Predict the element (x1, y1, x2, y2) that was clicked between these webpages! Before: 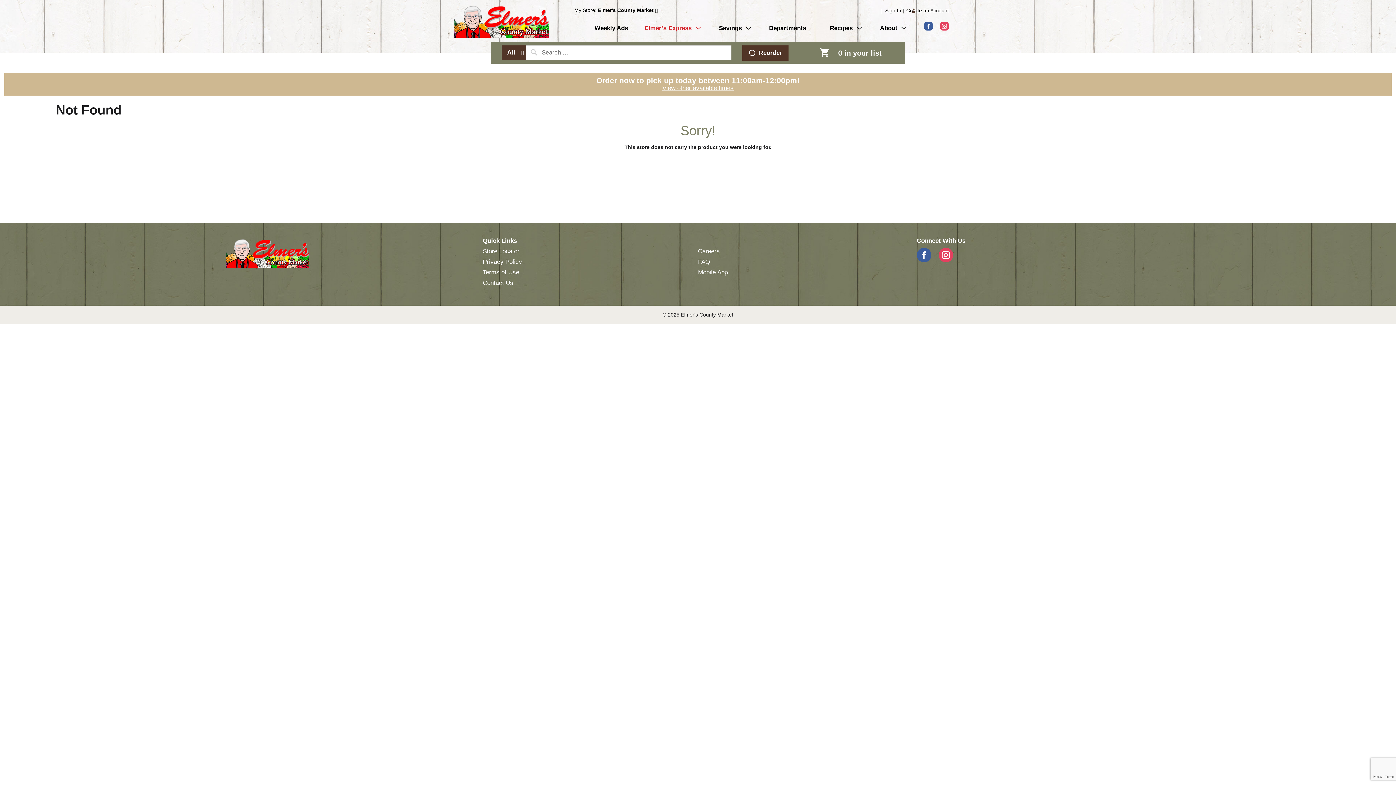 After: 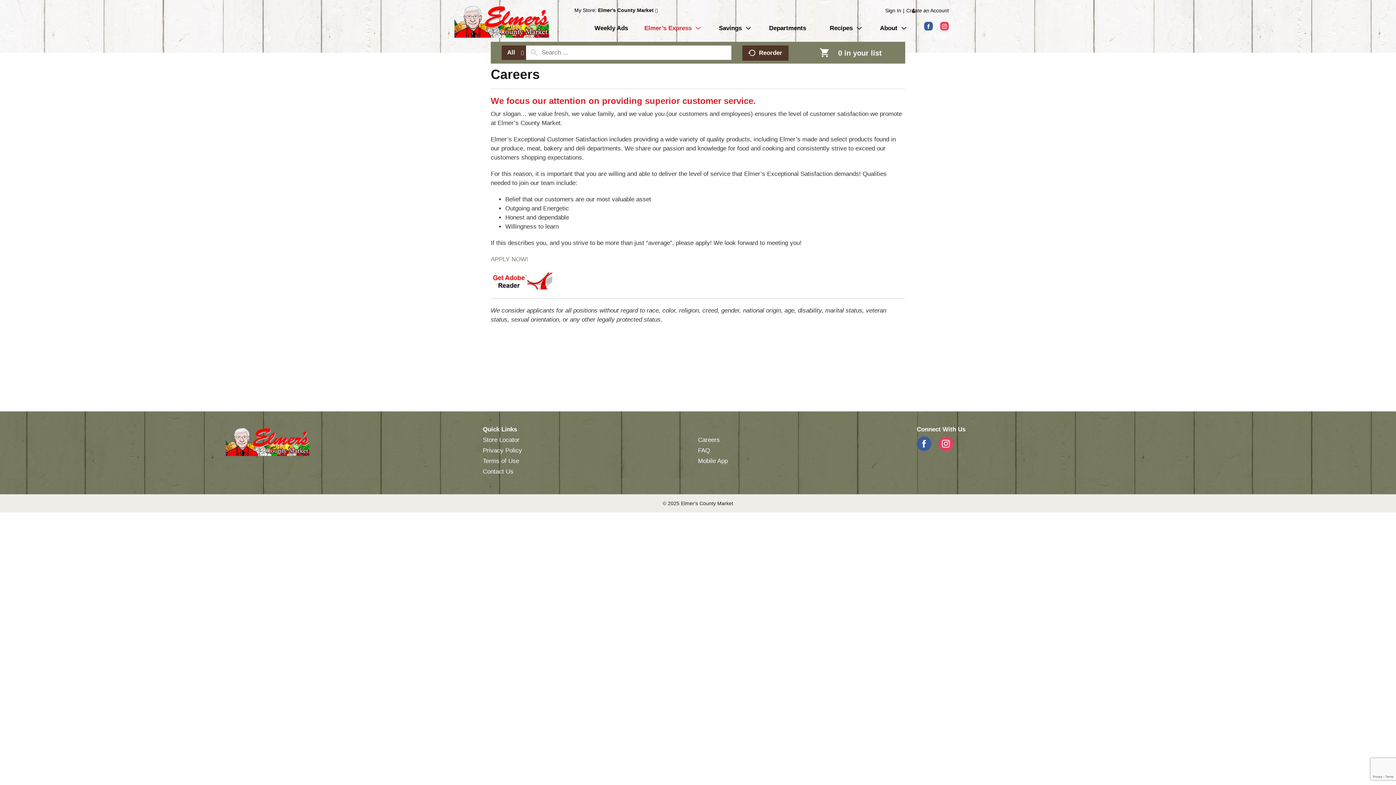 Action: label: Careers bbox: (698, 170, 719, 177)